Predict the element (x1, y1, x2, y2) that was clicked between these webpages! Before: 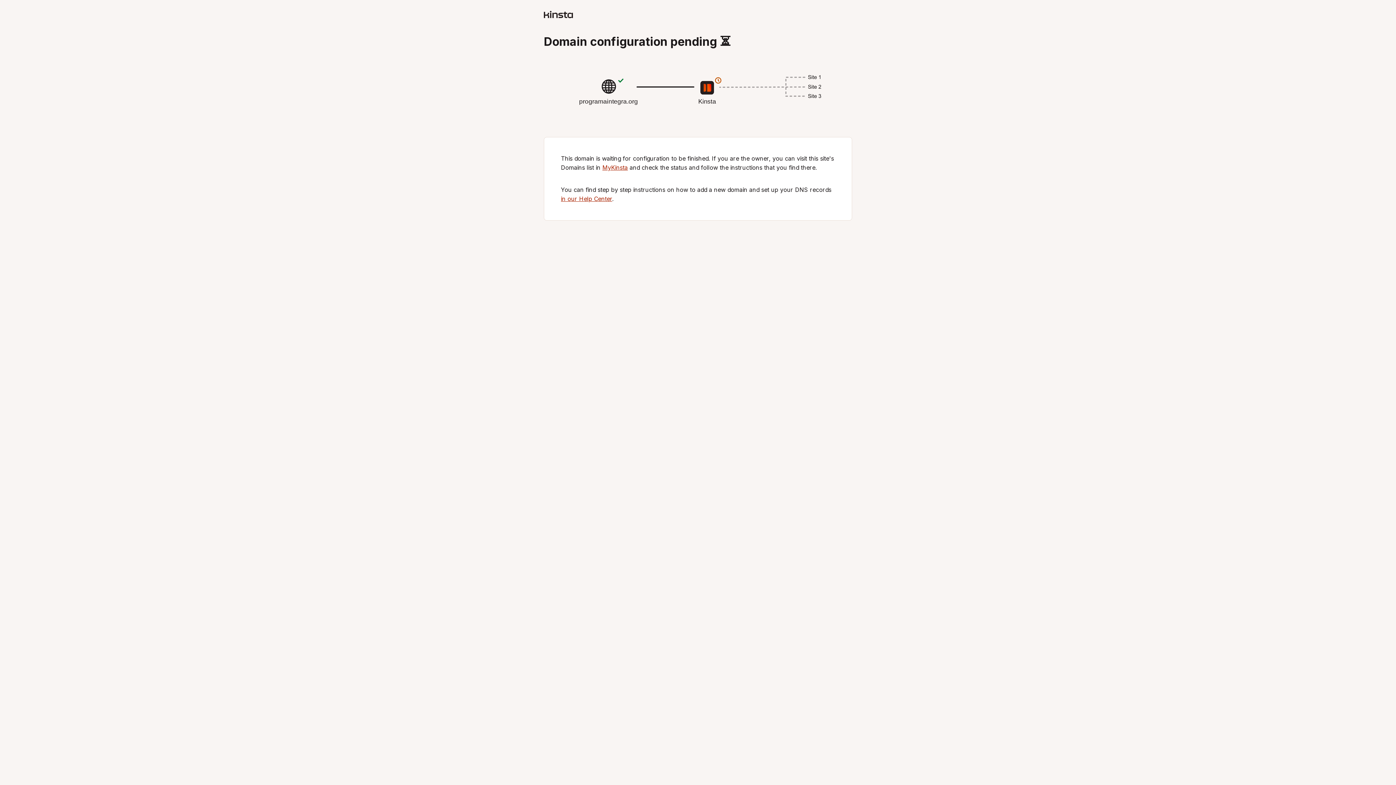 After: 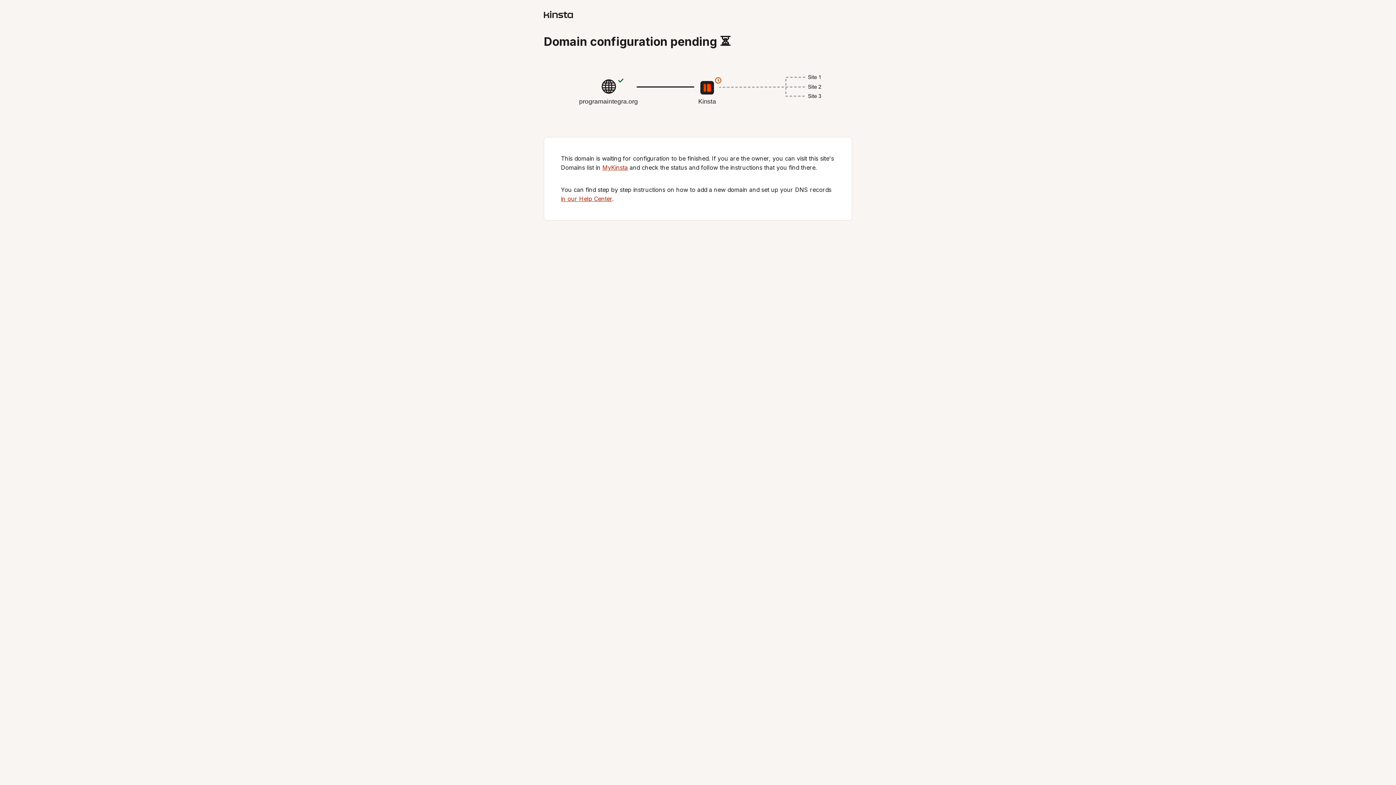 Action: bbox: (544, 12, 573, 19)